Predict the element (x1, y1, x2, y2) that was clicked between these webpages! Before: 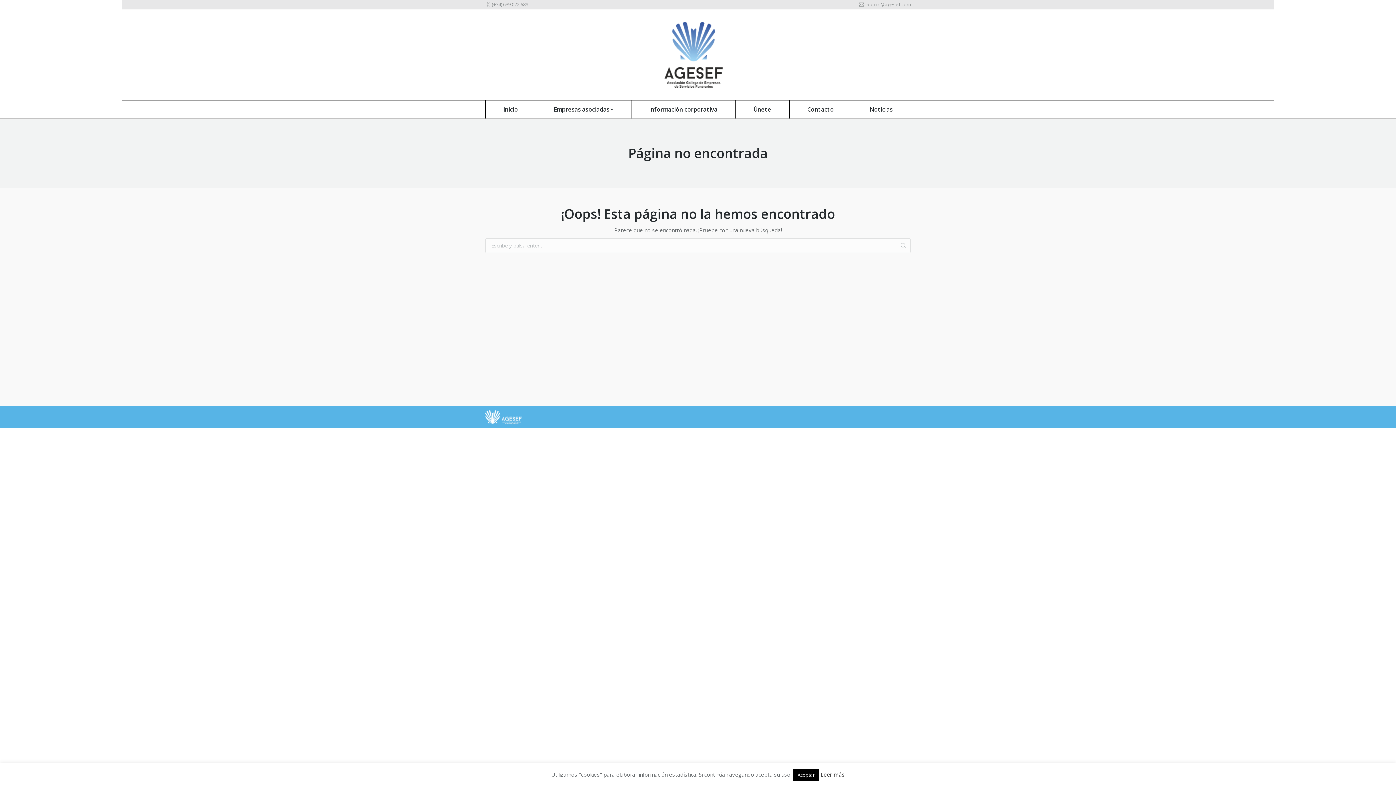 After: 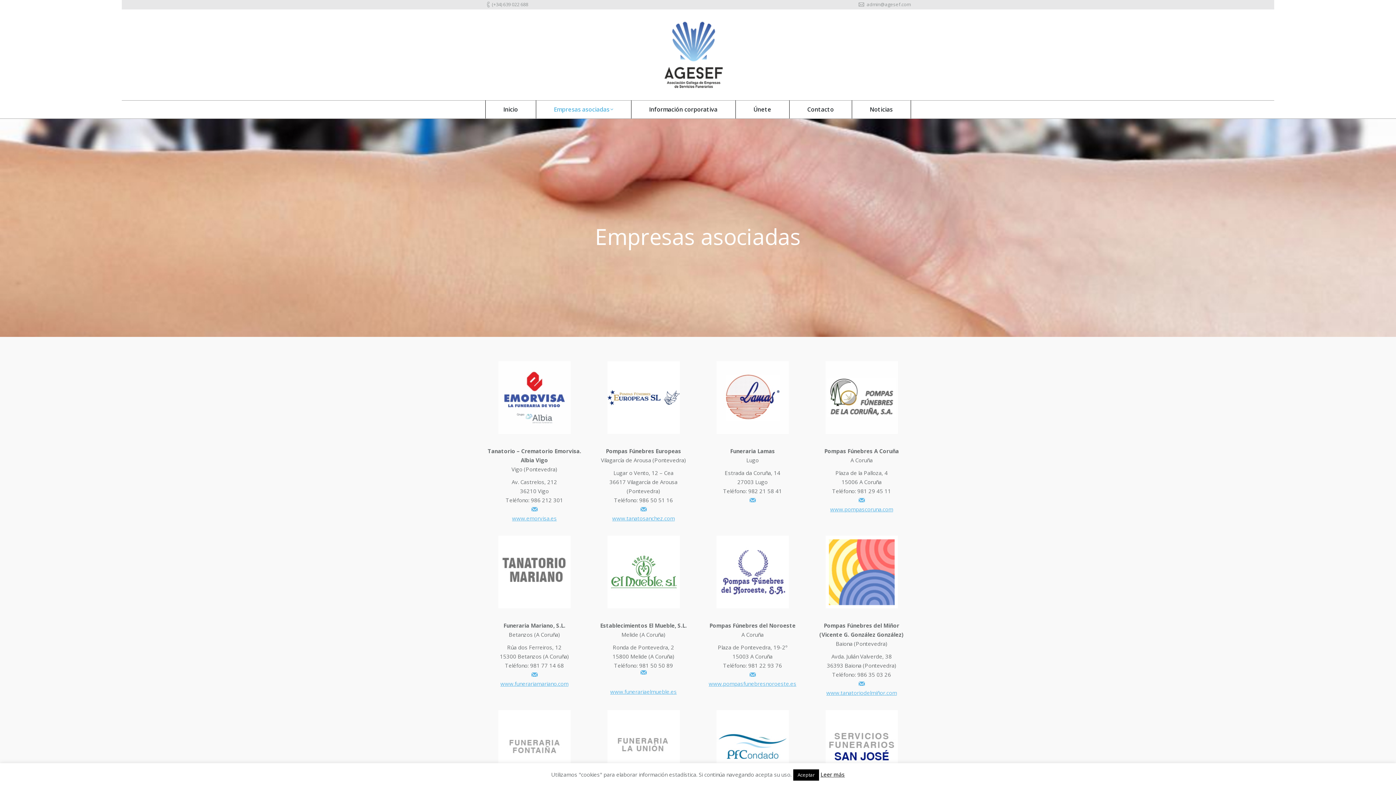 Action: label: Empresas asociadas bbox: (554, 100, 613, 118)